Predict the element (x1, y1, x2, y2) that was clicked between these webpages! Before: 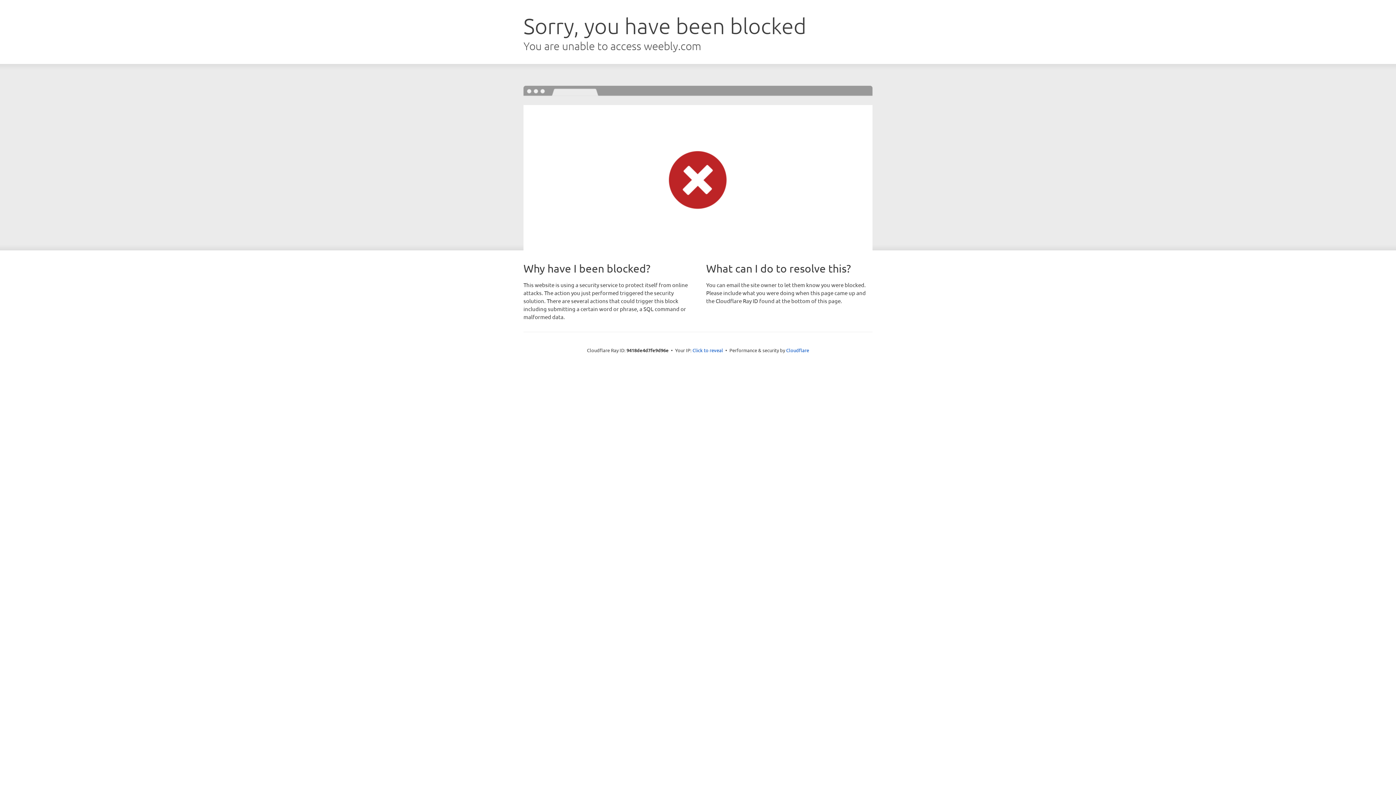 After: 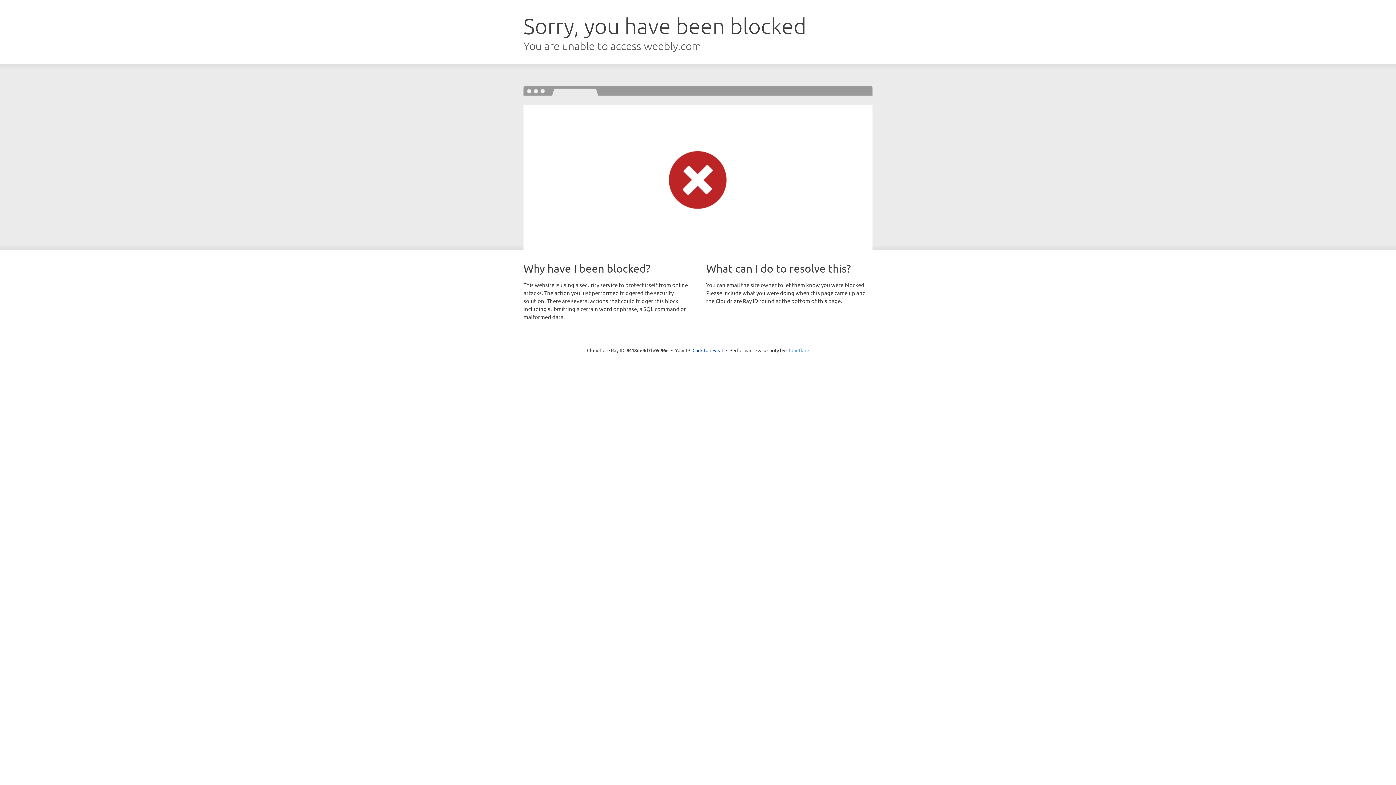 Action: label: Cloudflare bbox: (786, 347, 809, 353)